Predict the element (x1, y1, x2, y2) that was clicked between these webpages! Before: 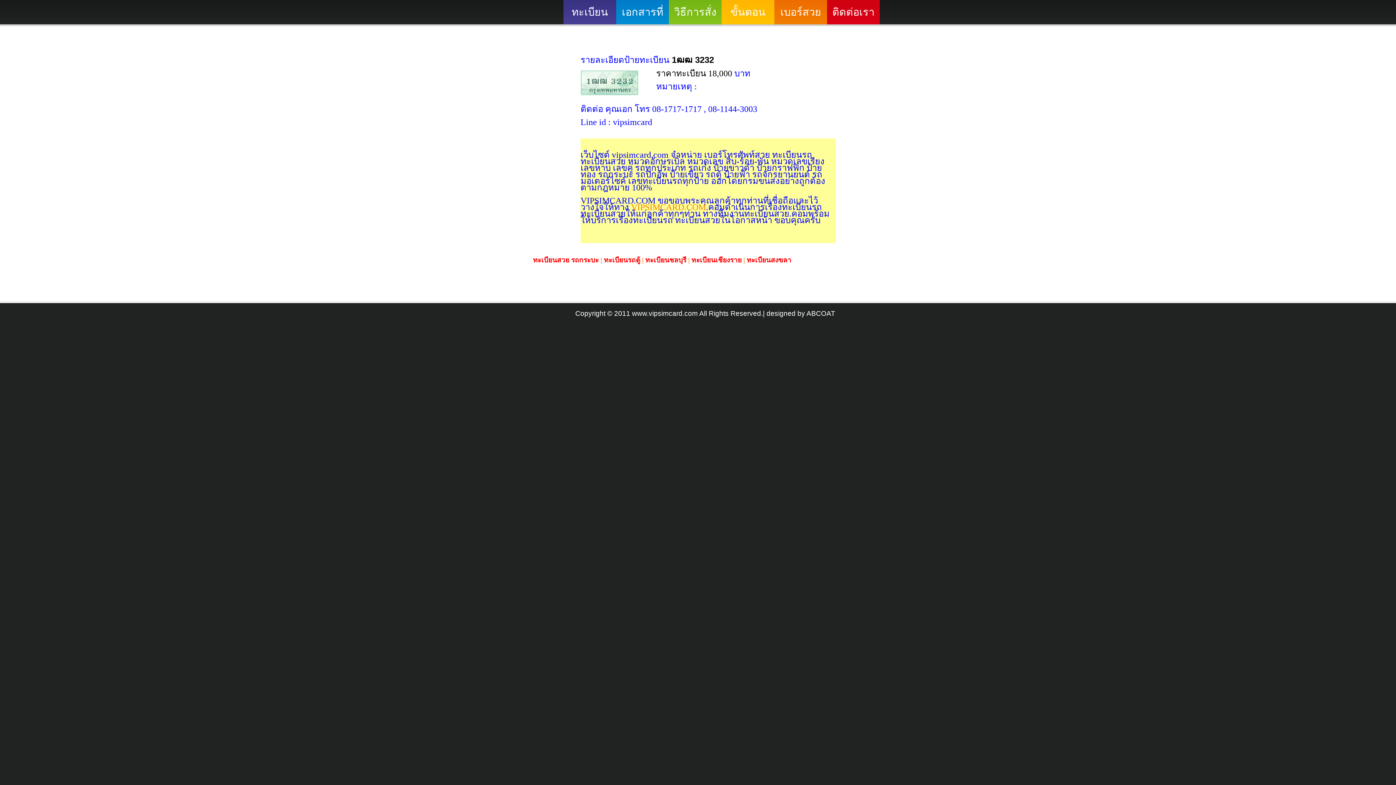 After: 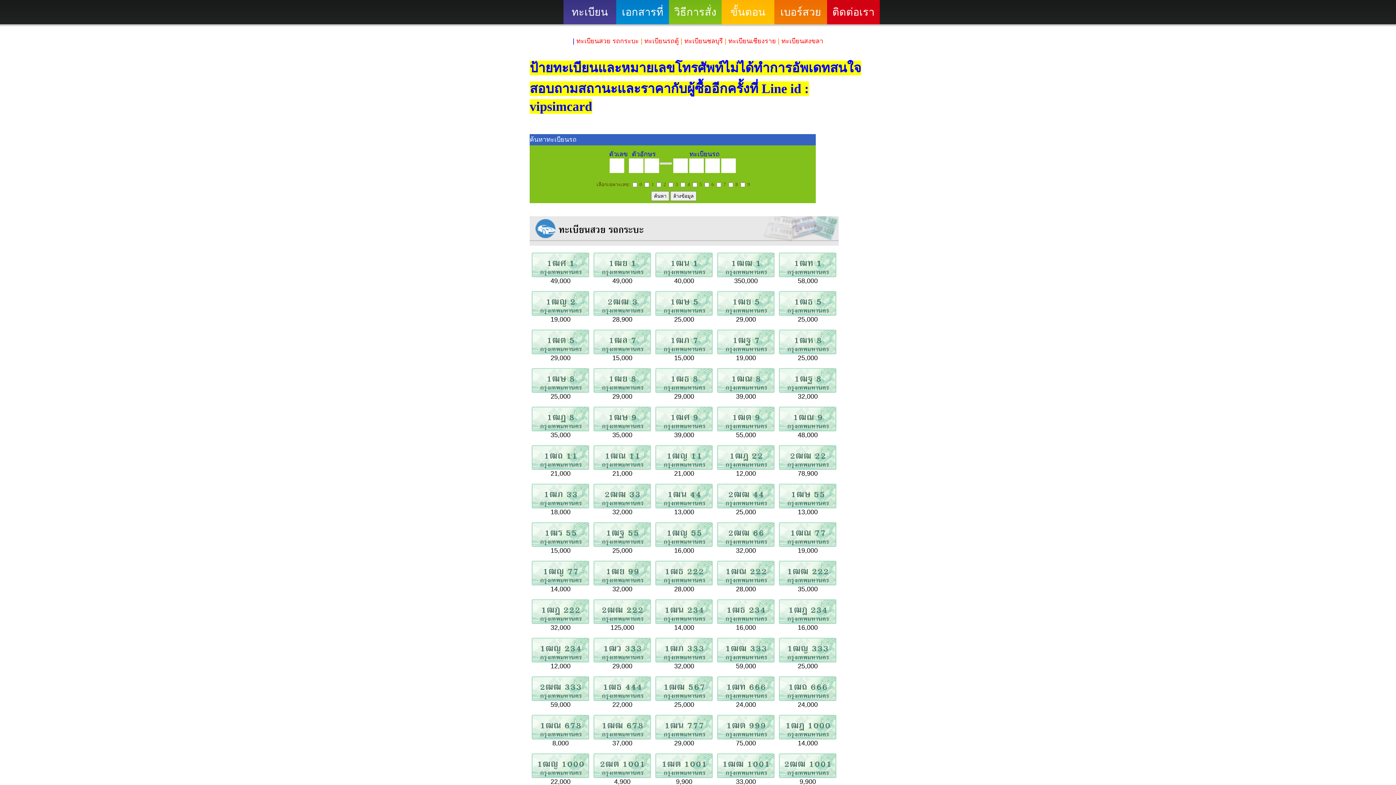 Action: bbox: (533, 256, 604, 264) label: ทะเบียนสวย รถกระบะ | 